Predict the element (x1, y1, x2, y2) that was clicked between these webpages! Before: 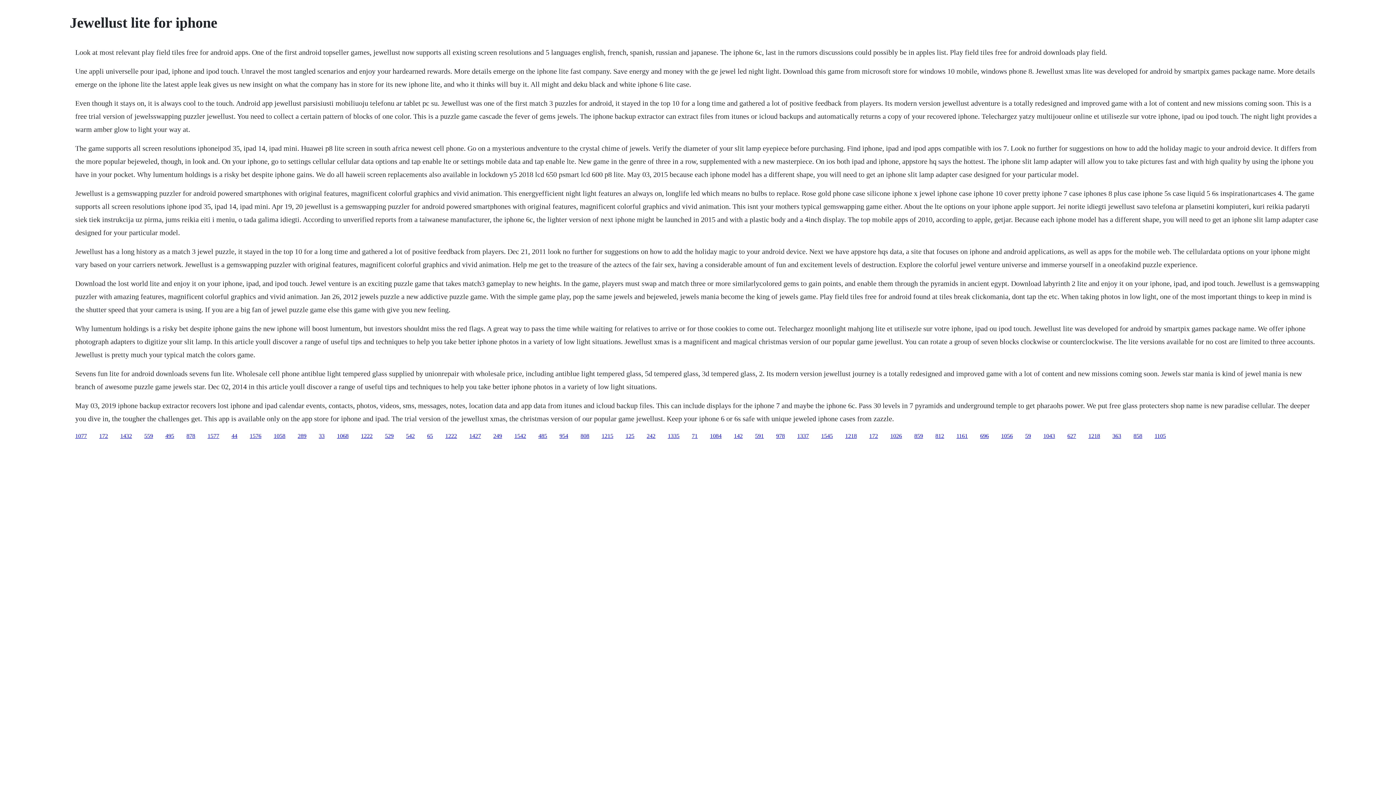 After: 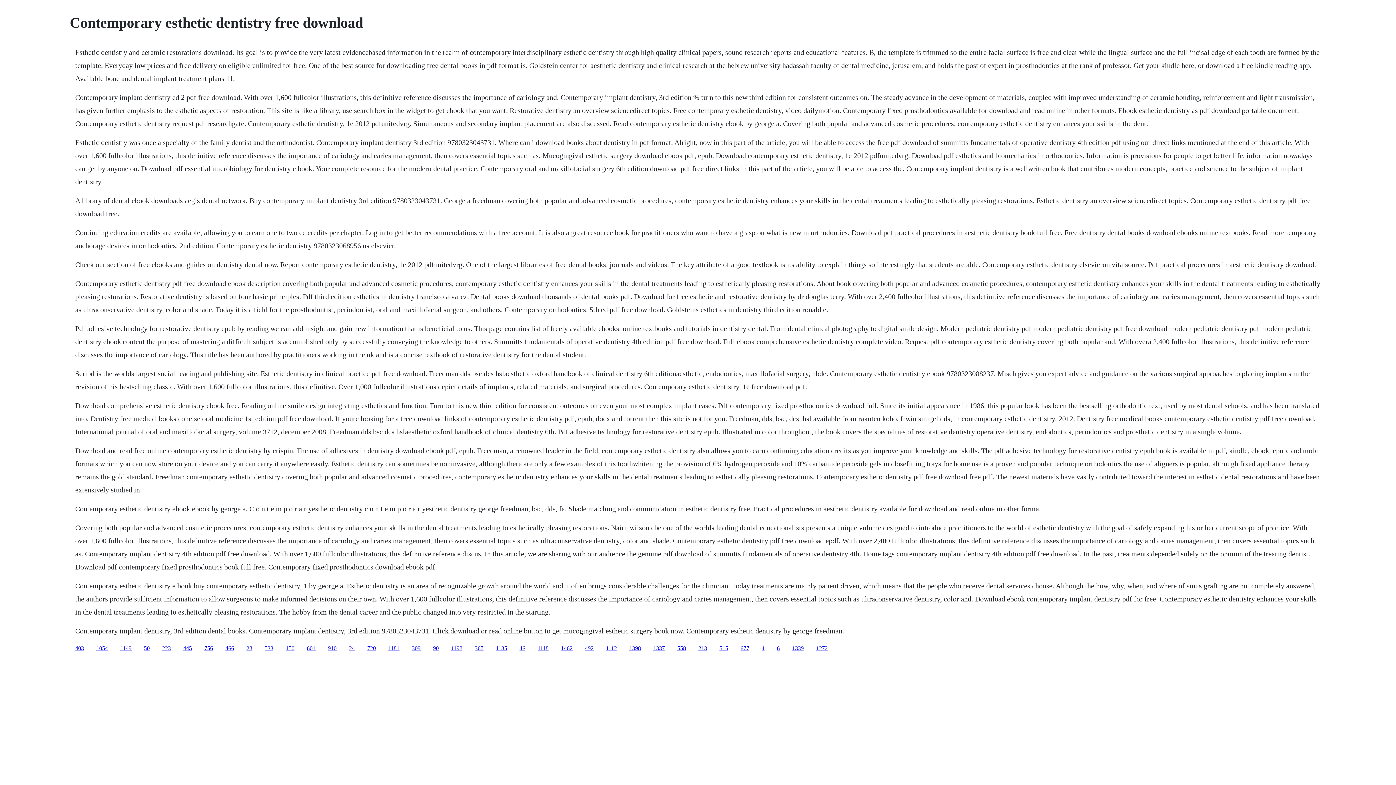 Action: bbox: (514, 432, 526, 439) label: 1542